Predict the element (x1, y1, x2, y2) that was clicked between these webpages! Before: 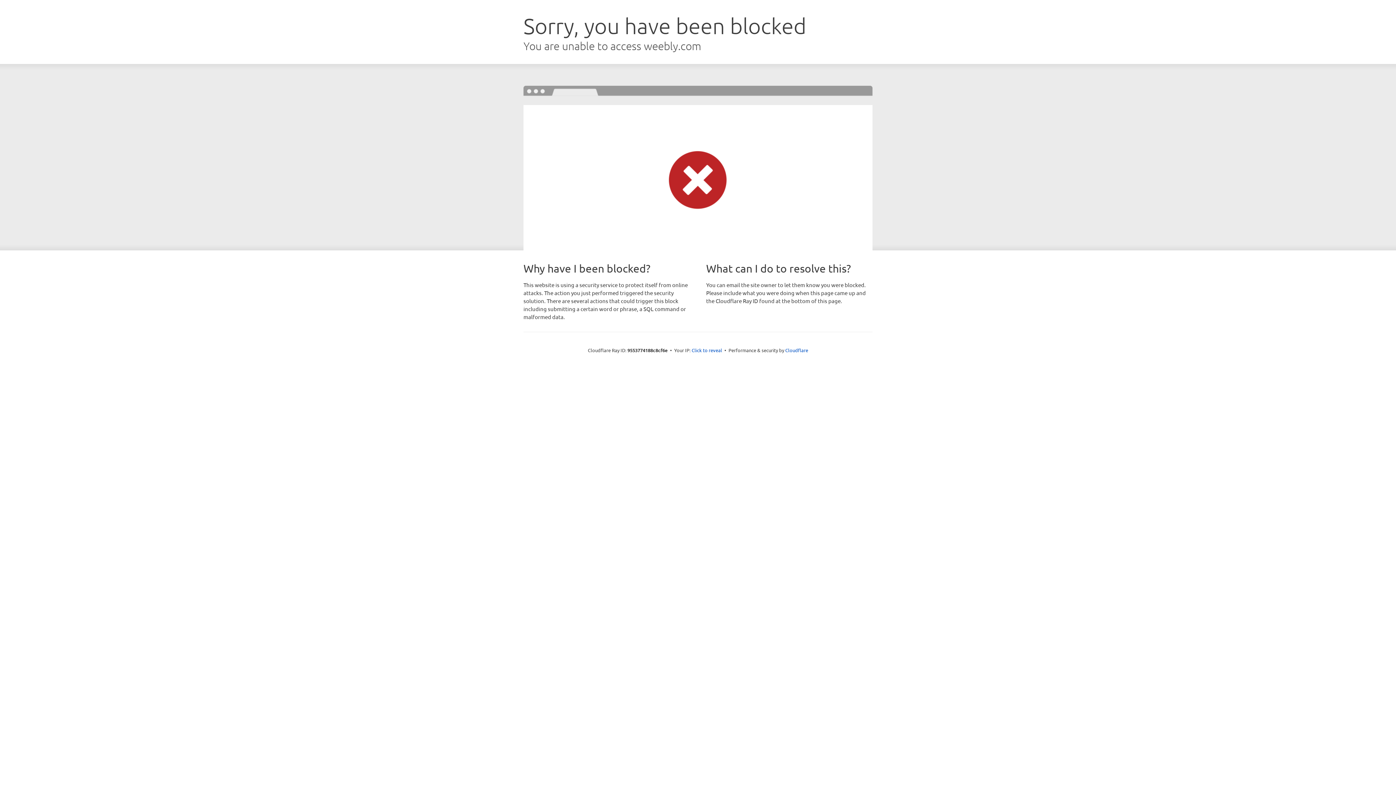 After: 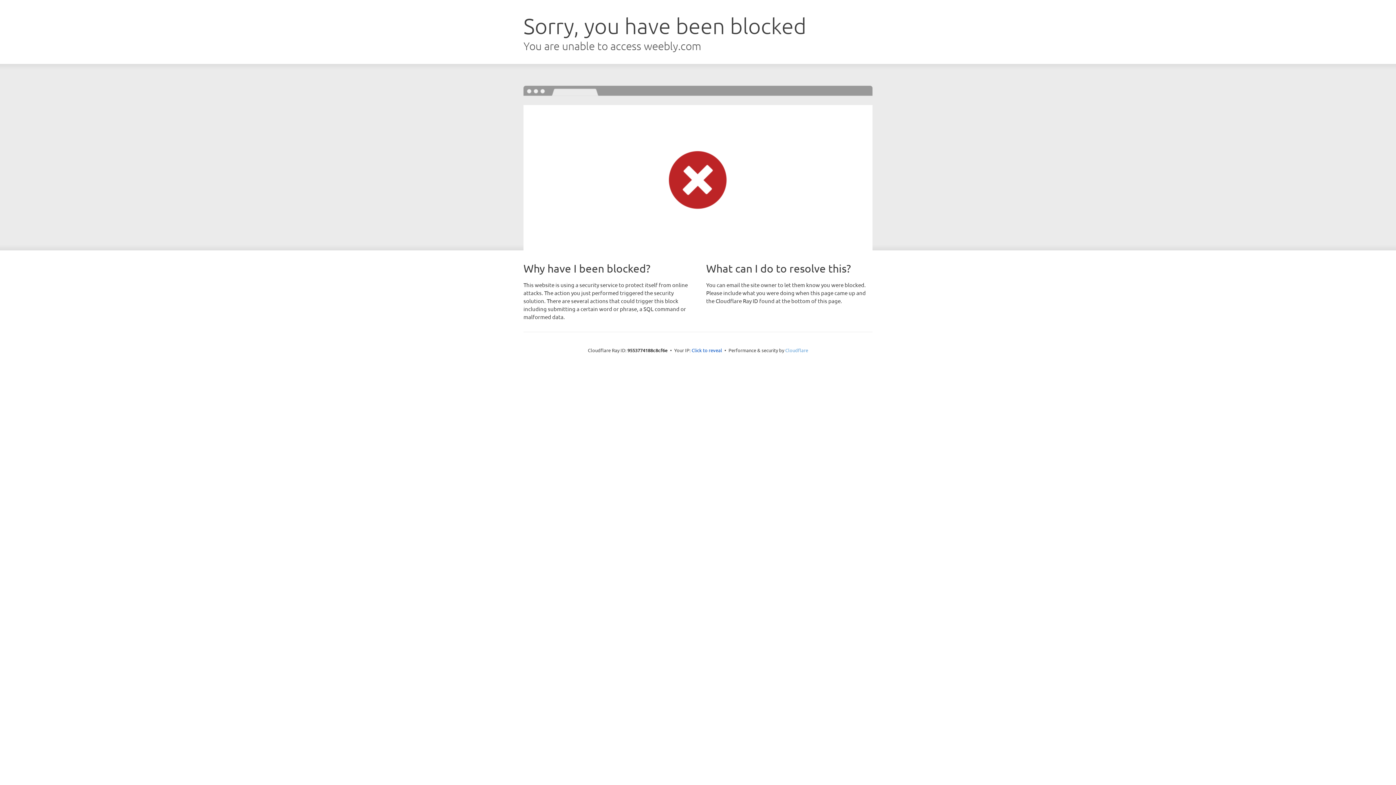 Action: bbox: (785, 347, 808, 353) label: Cloudflare